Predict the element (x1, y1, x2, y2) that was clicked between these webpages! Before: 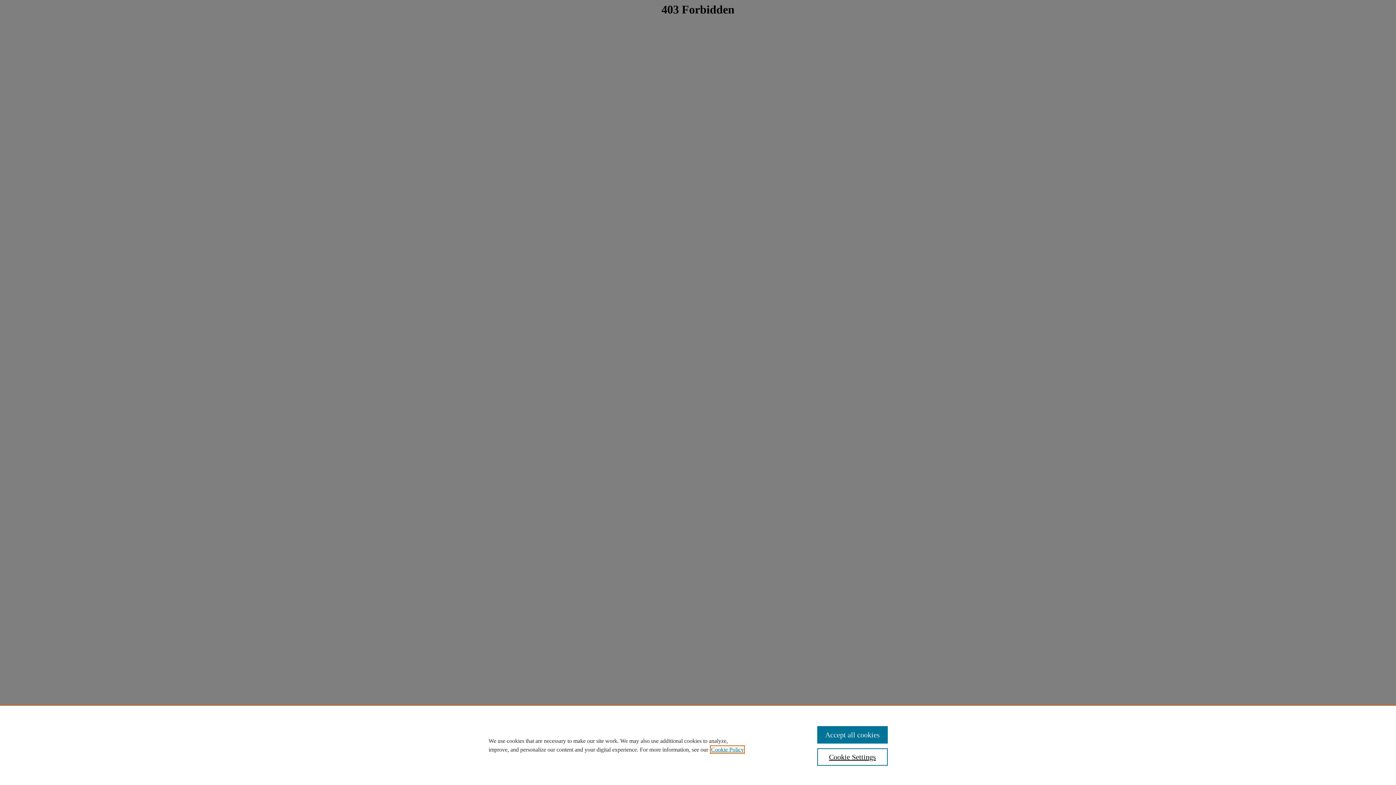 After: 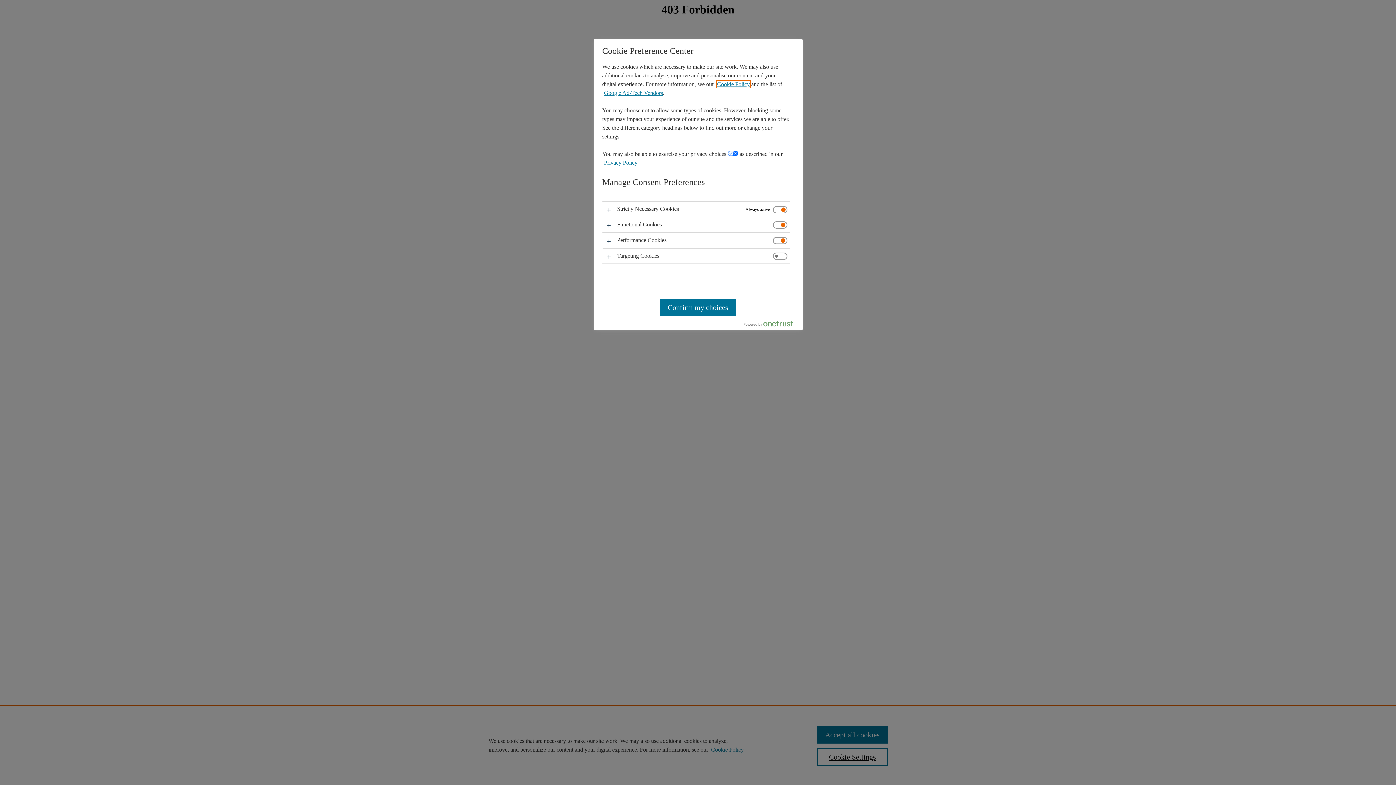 Action: label: Cookie Settings bbox: (817, 748, 887, 766)